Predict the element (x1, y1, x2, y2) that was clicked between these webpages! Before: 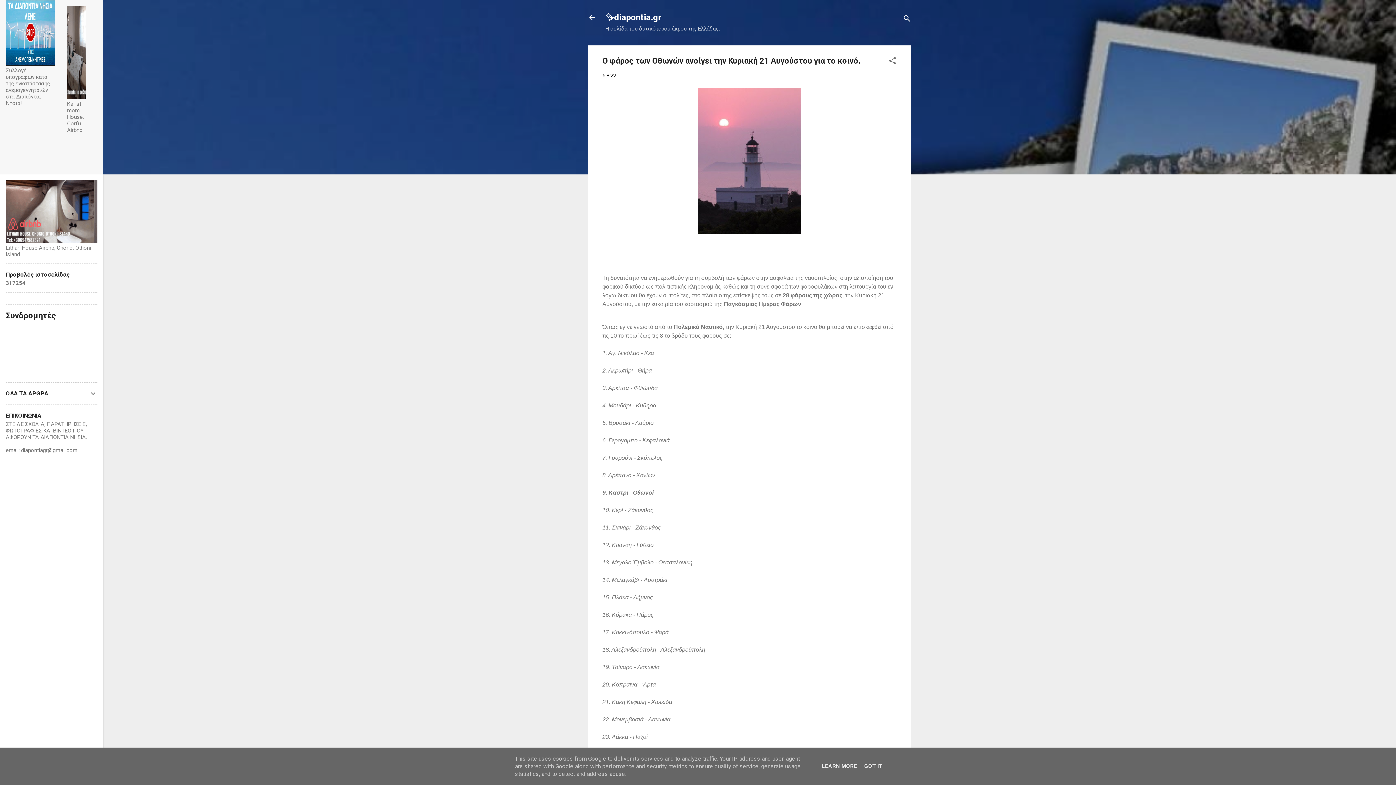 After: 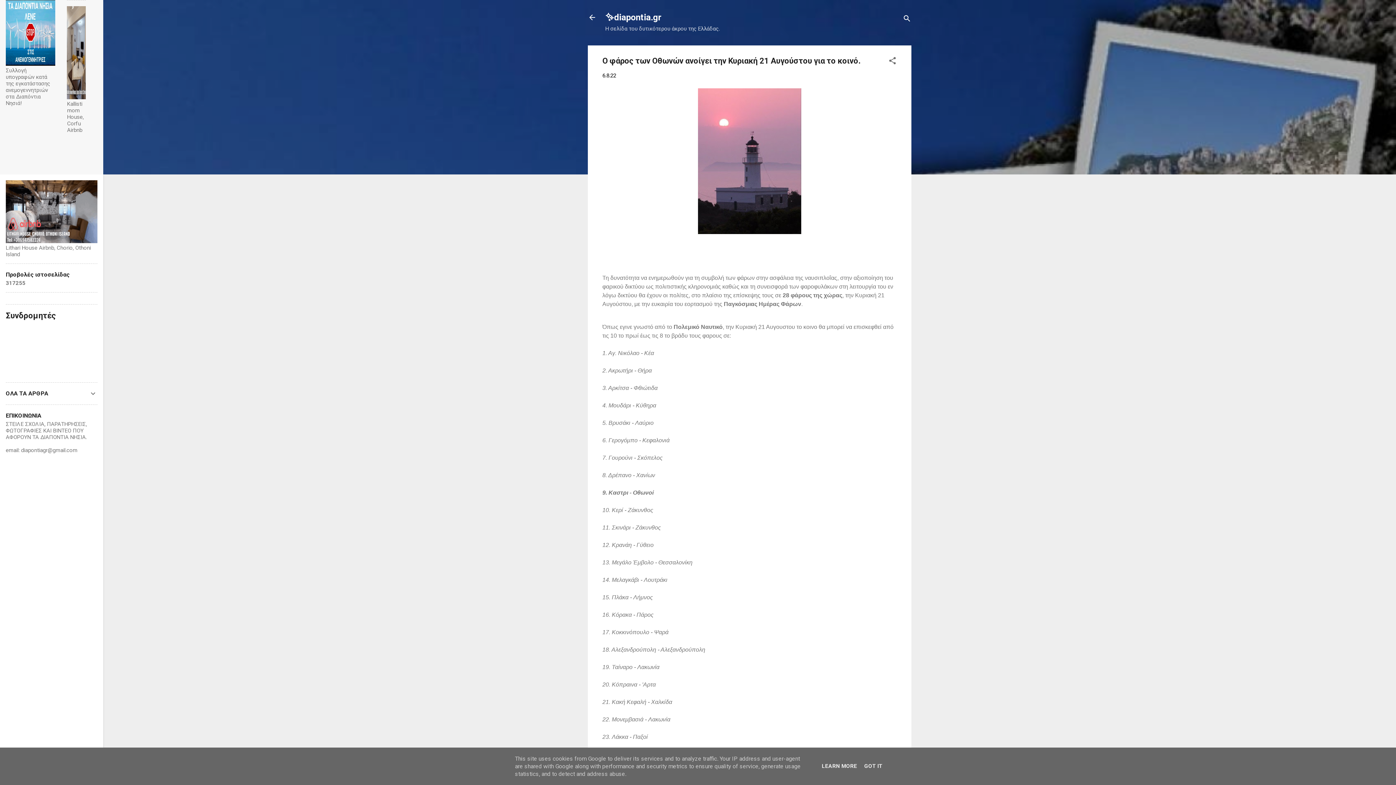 Action: bbox: (602, 72, 616, 78) label: 6.8.22